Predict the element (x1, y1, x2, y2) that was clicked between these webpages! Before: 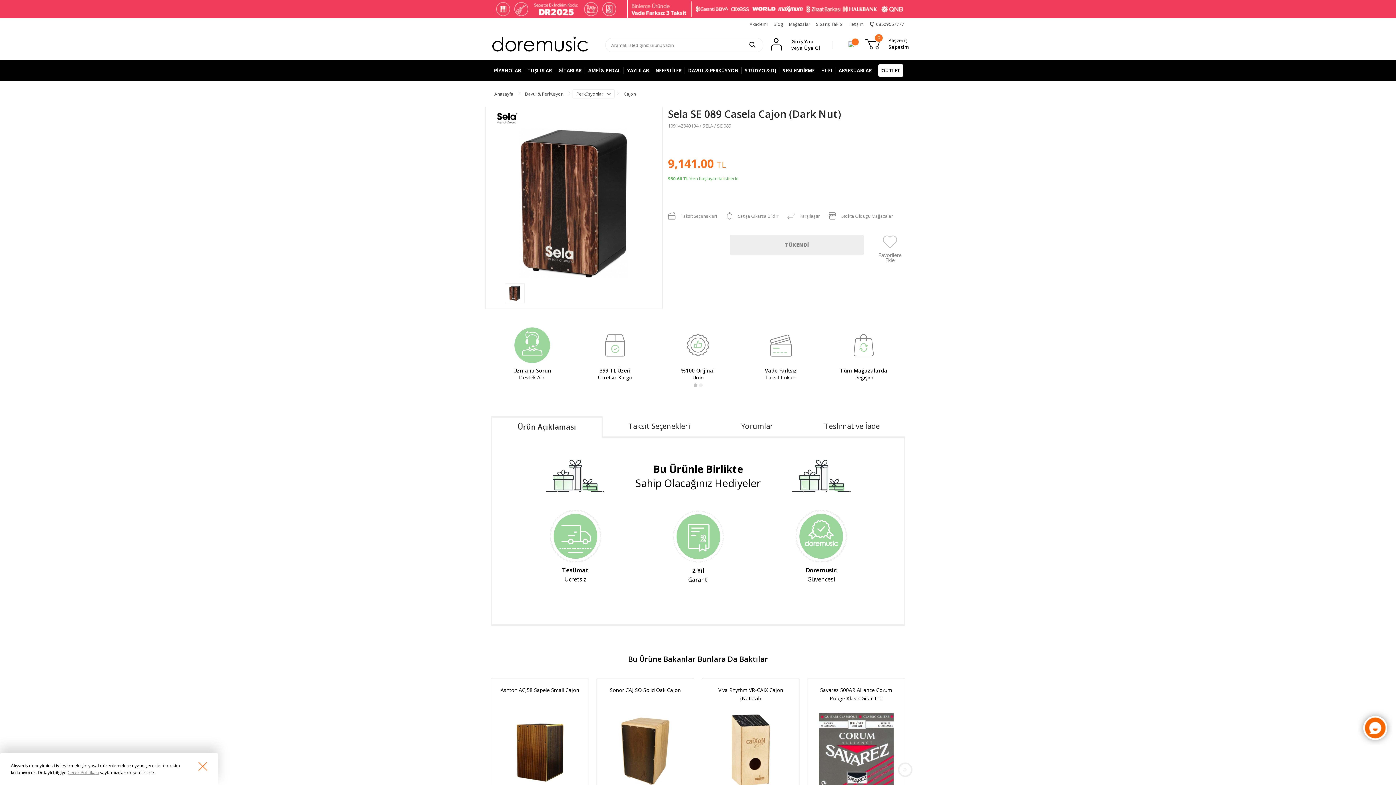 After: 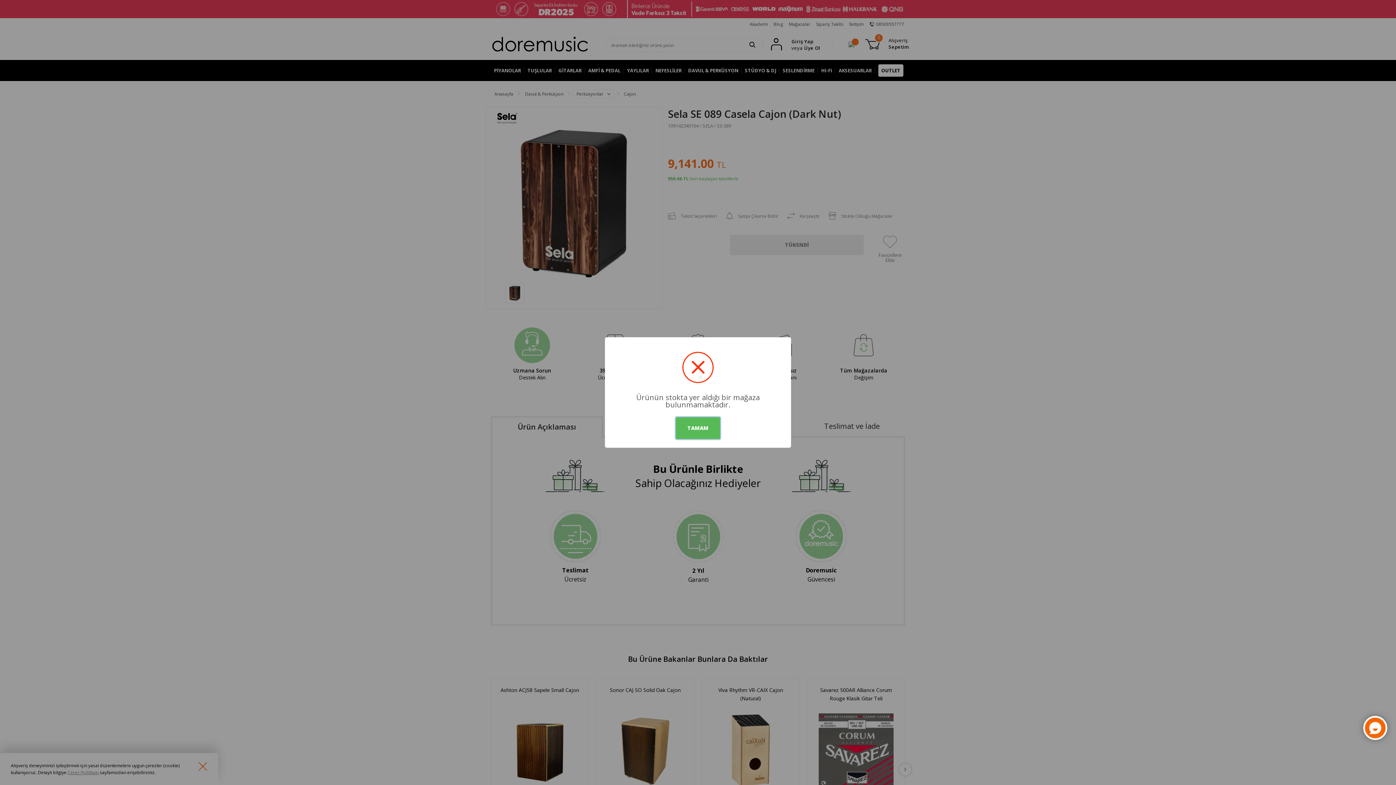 Action: bbox: (828, 212, 893, 220) label:  Stokta Olduğu Mağazalar